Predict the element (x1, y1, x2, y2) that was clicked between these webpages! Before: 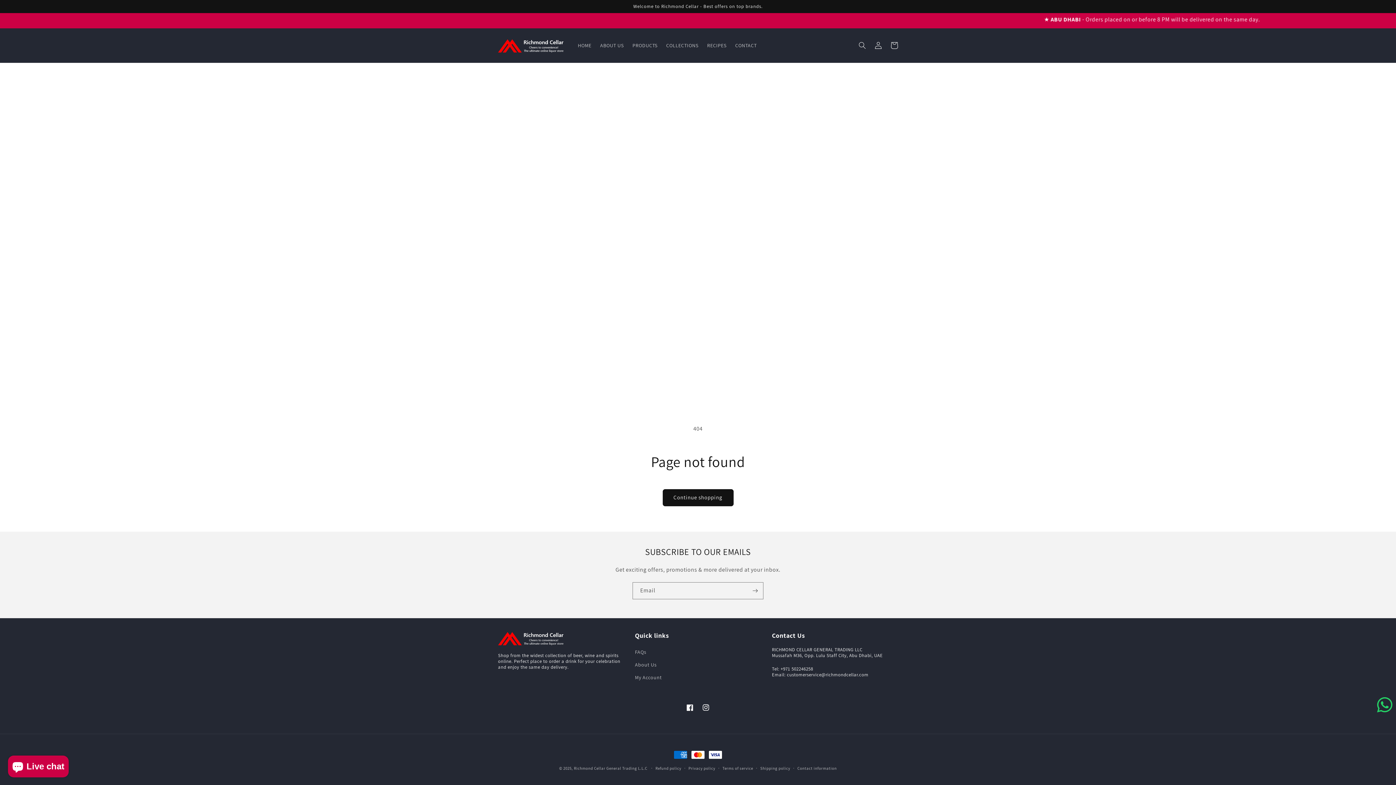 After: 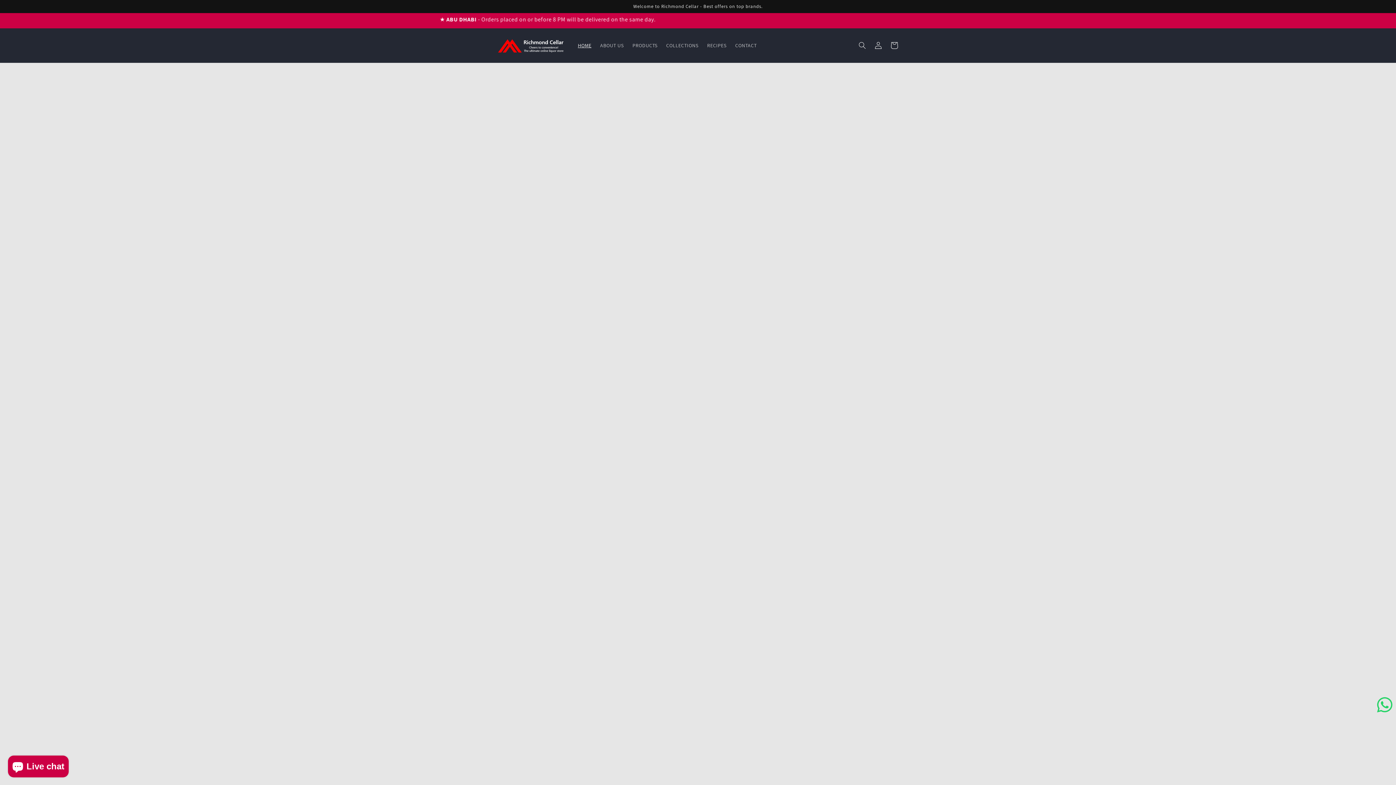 Action: bbox: (574, 766, 647, 771) label: Richmond Cellar General Trading L.L.C